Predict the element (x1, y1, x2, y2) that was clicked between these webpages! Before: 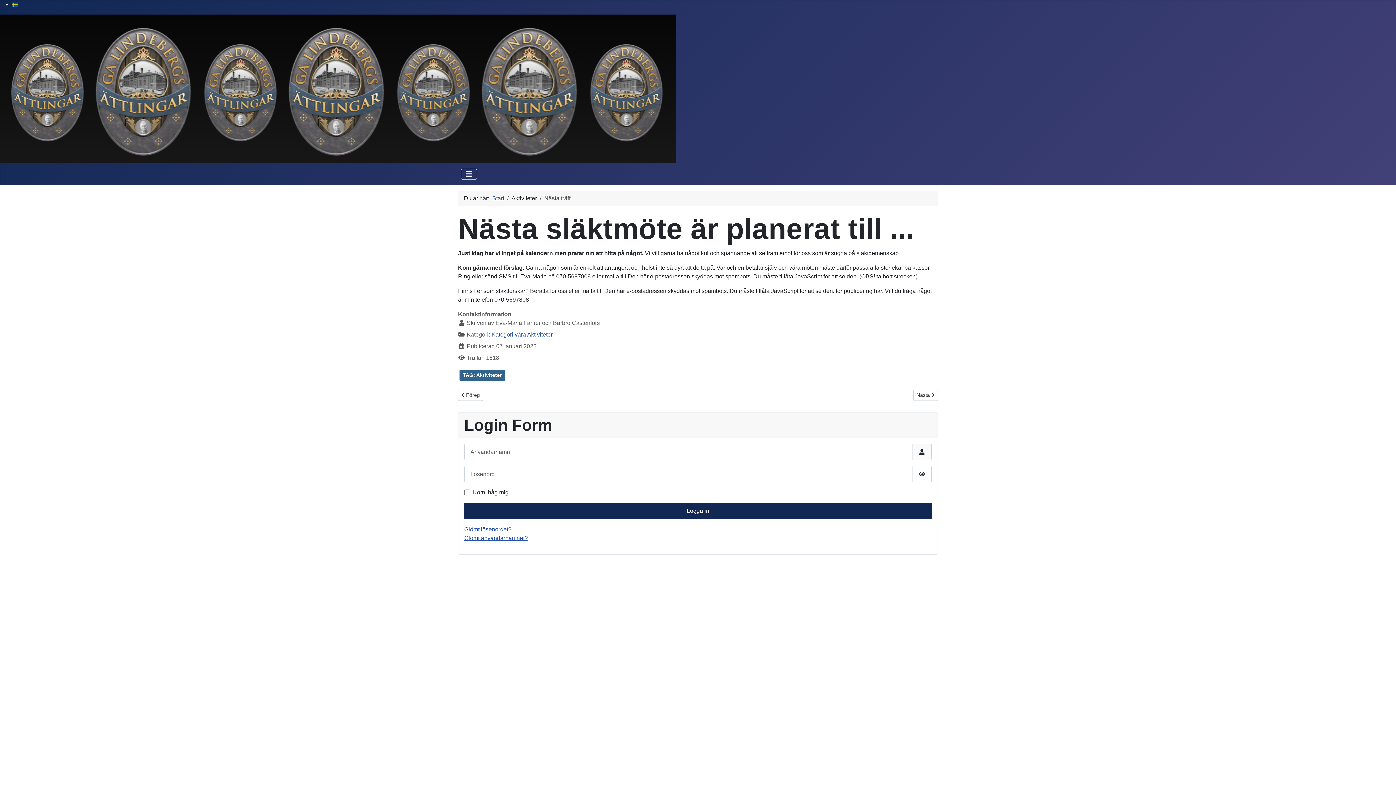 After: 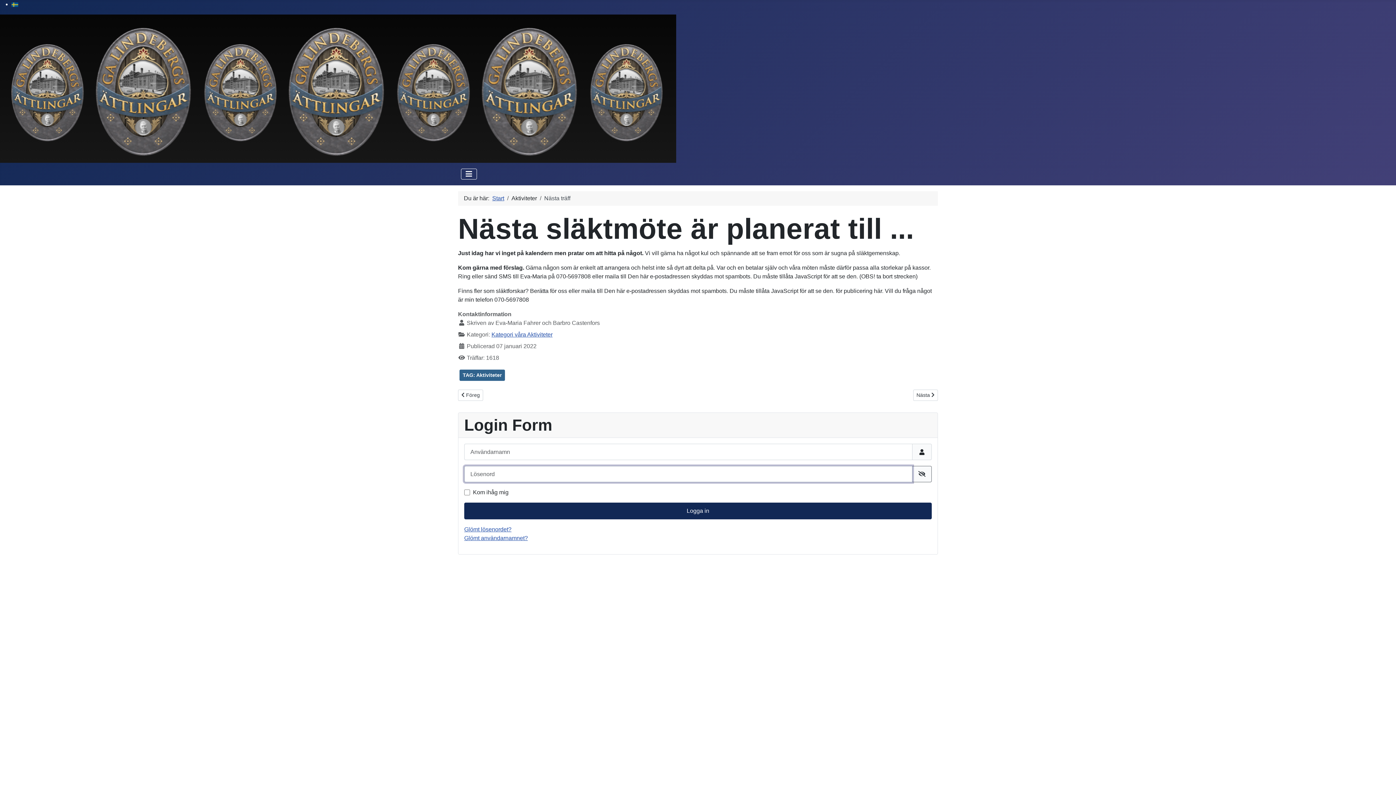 Action: label: Visa lösenord bbox: (912, 466, 932, 482)